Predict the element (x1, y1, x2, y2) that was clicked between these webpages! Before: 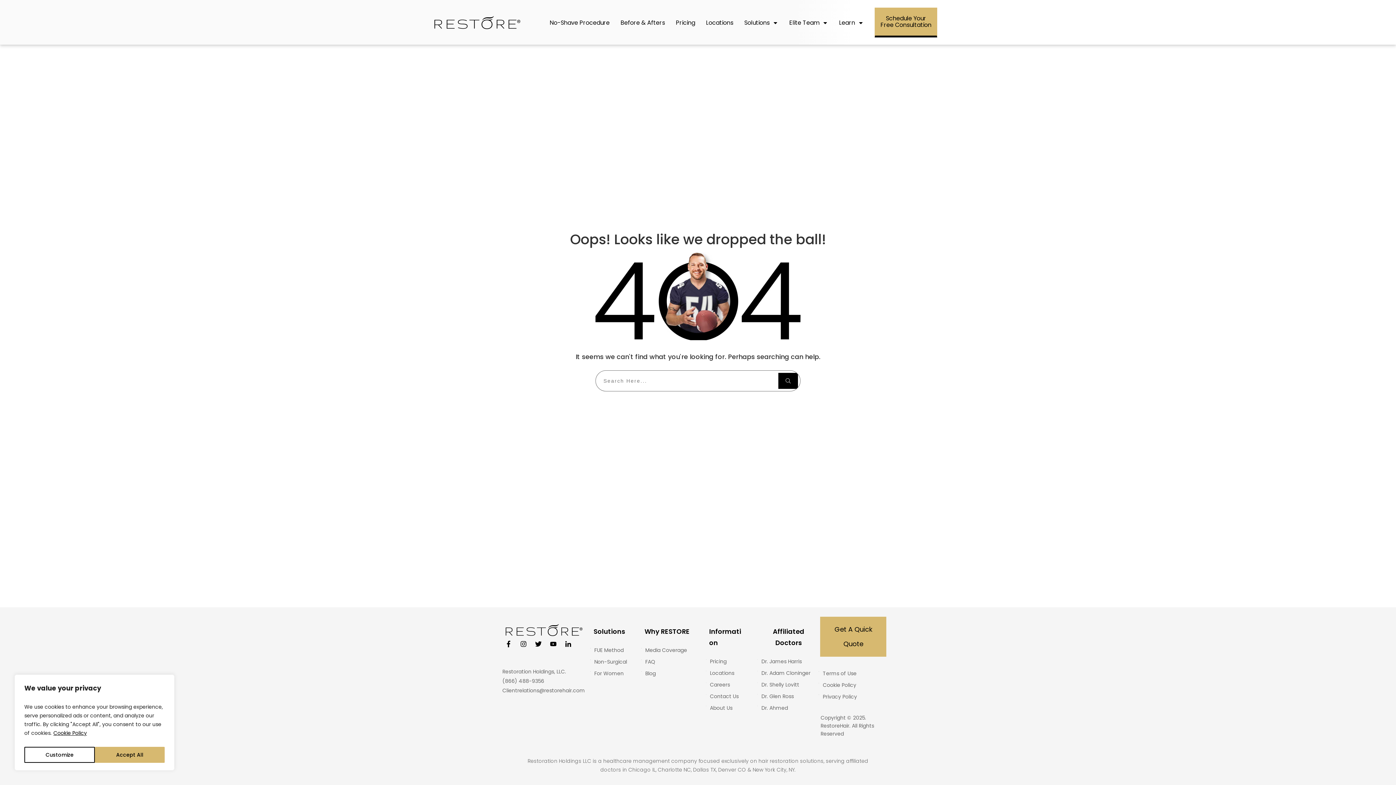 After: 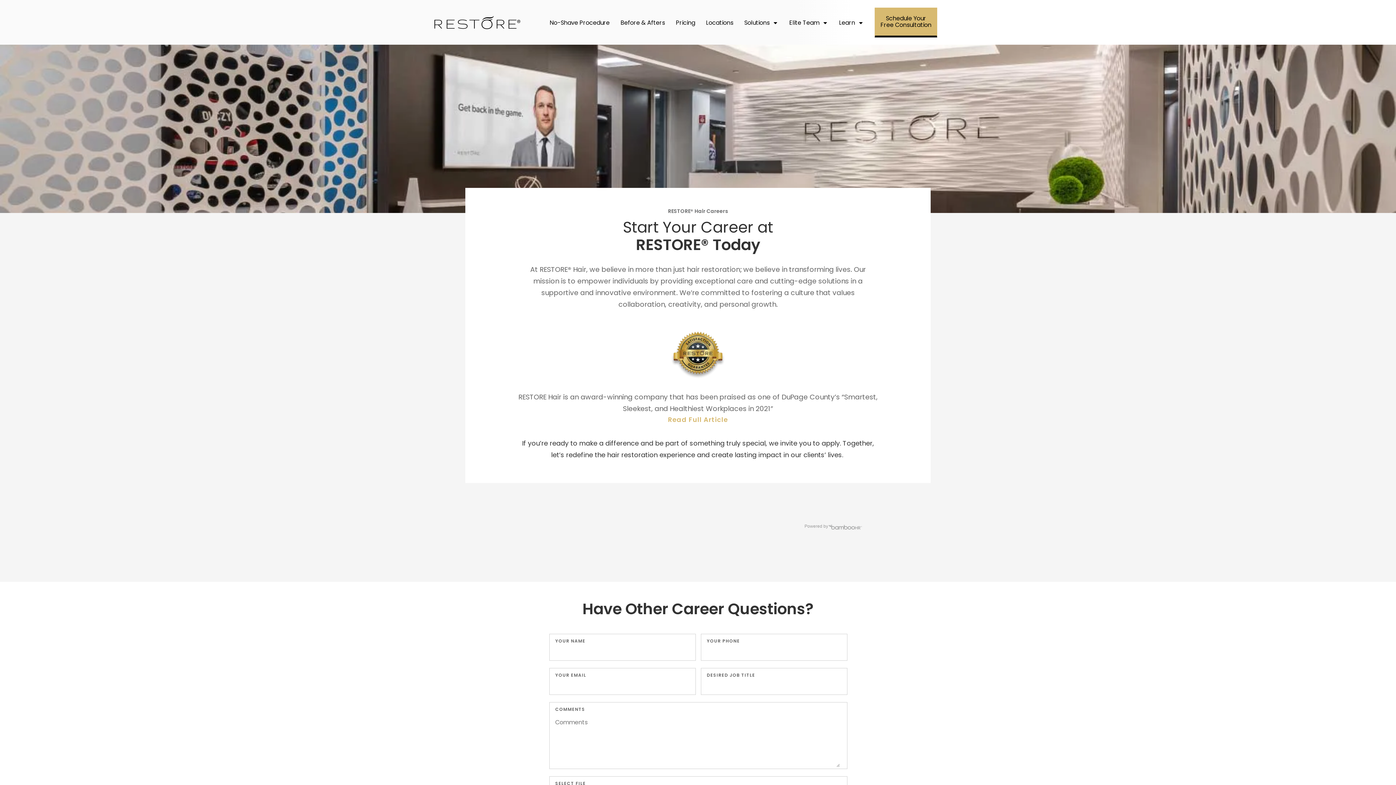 Action: bbox: (706, 677, 733, 692) label: Careers